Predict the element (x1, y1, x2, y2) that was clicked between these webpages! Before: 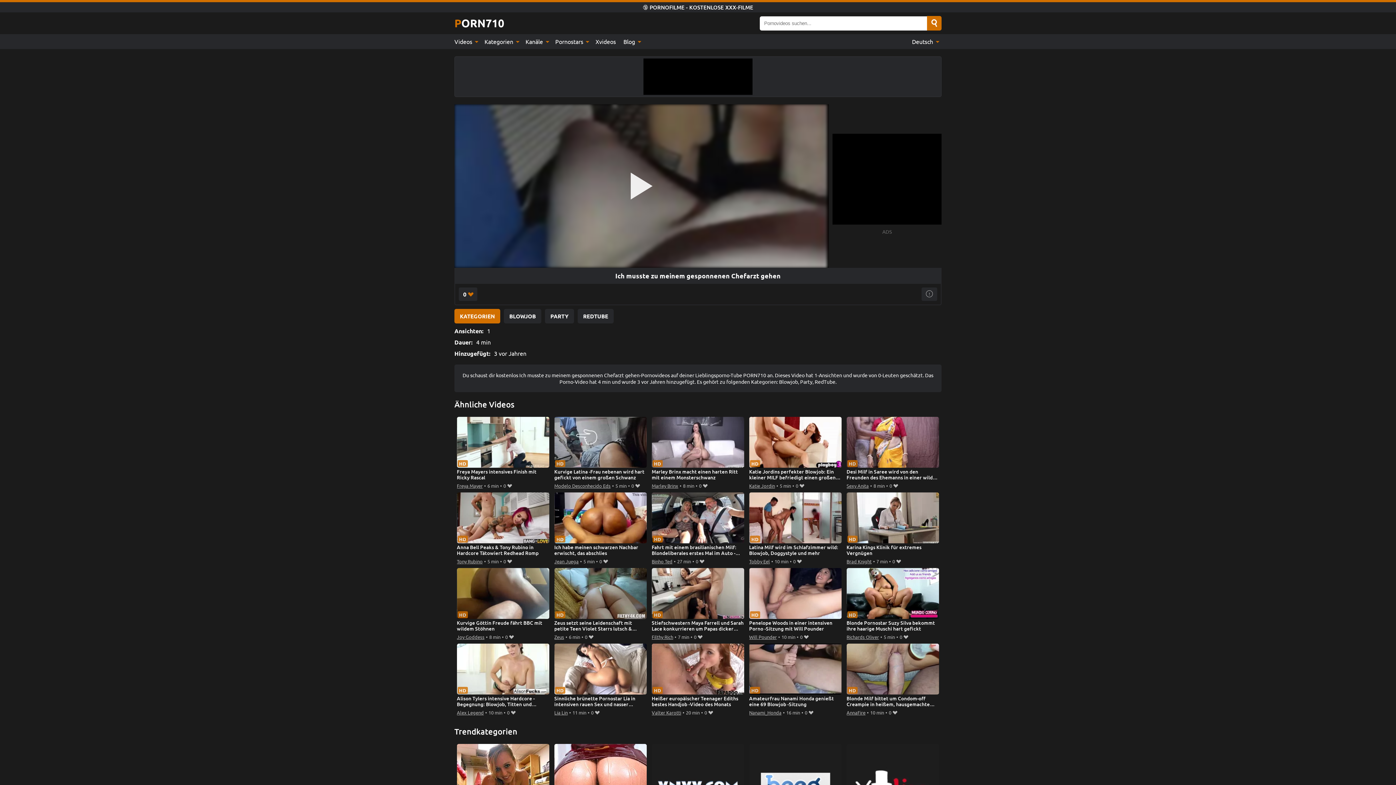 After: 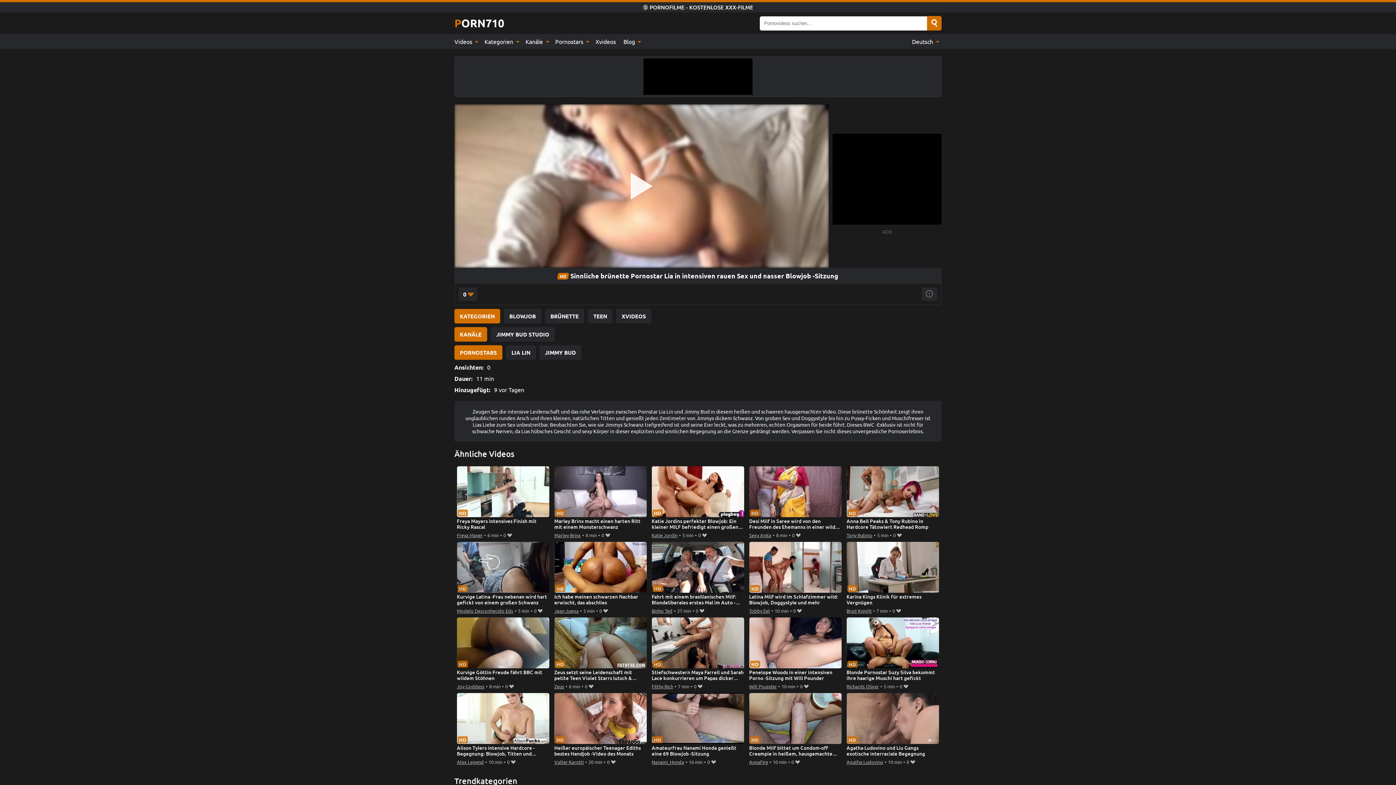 Action: label: Sinnliche brünette Pornostar Lia in intensiven rauen Sex und nasser Blowjob -Sitzung bbox: (554, 643, 647, 708)